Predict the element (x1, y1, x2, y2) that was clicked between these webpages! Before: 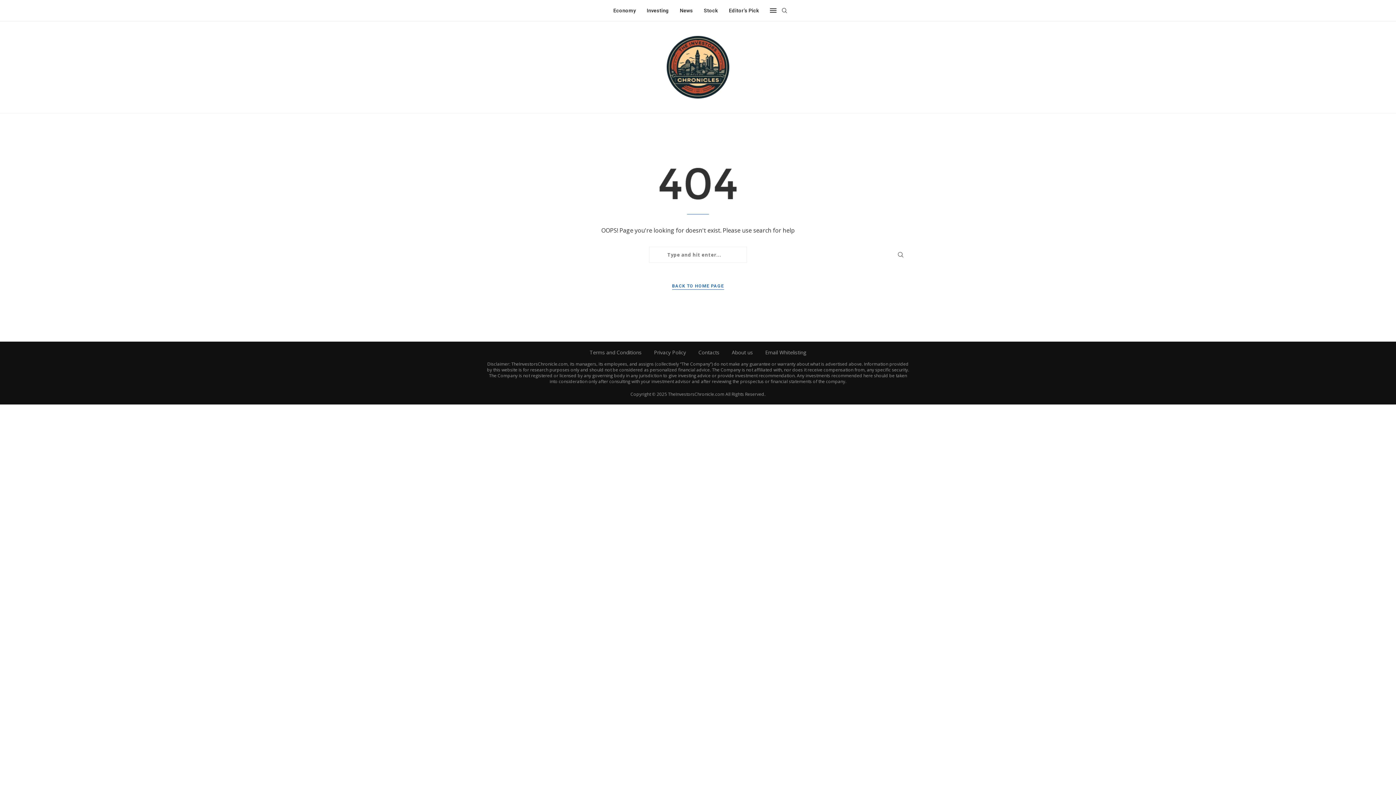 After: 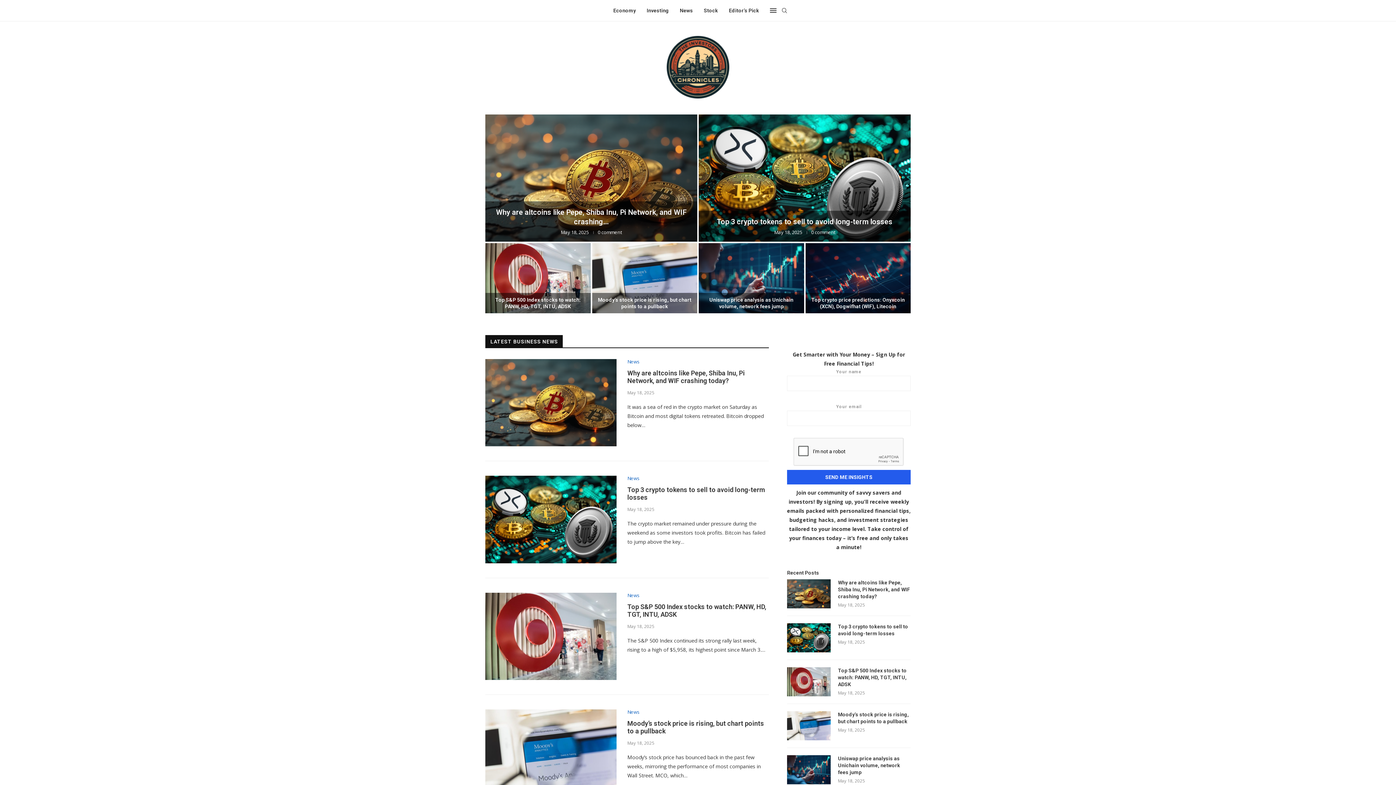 Action: bbox: (672, 282, 724, 289) label: BACK TO HOME PAGE